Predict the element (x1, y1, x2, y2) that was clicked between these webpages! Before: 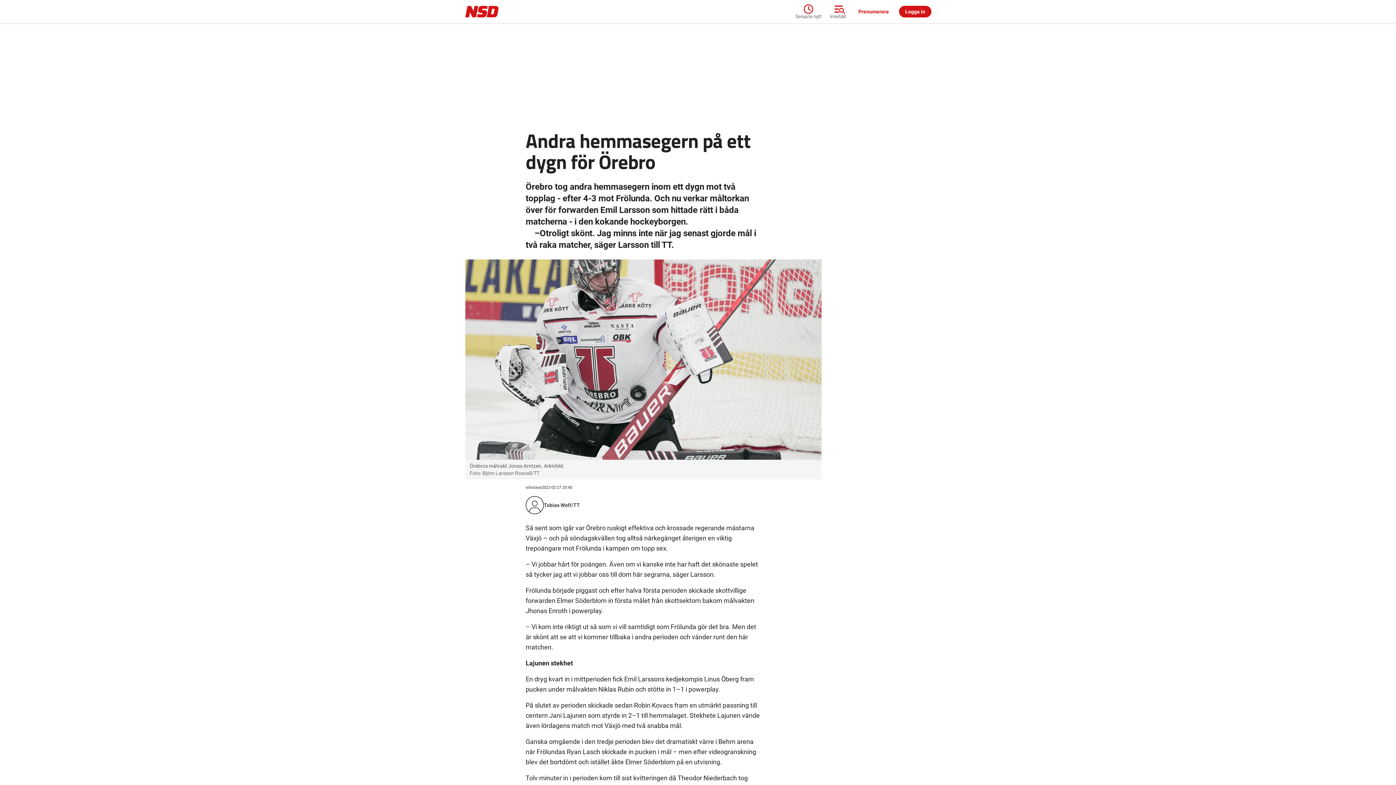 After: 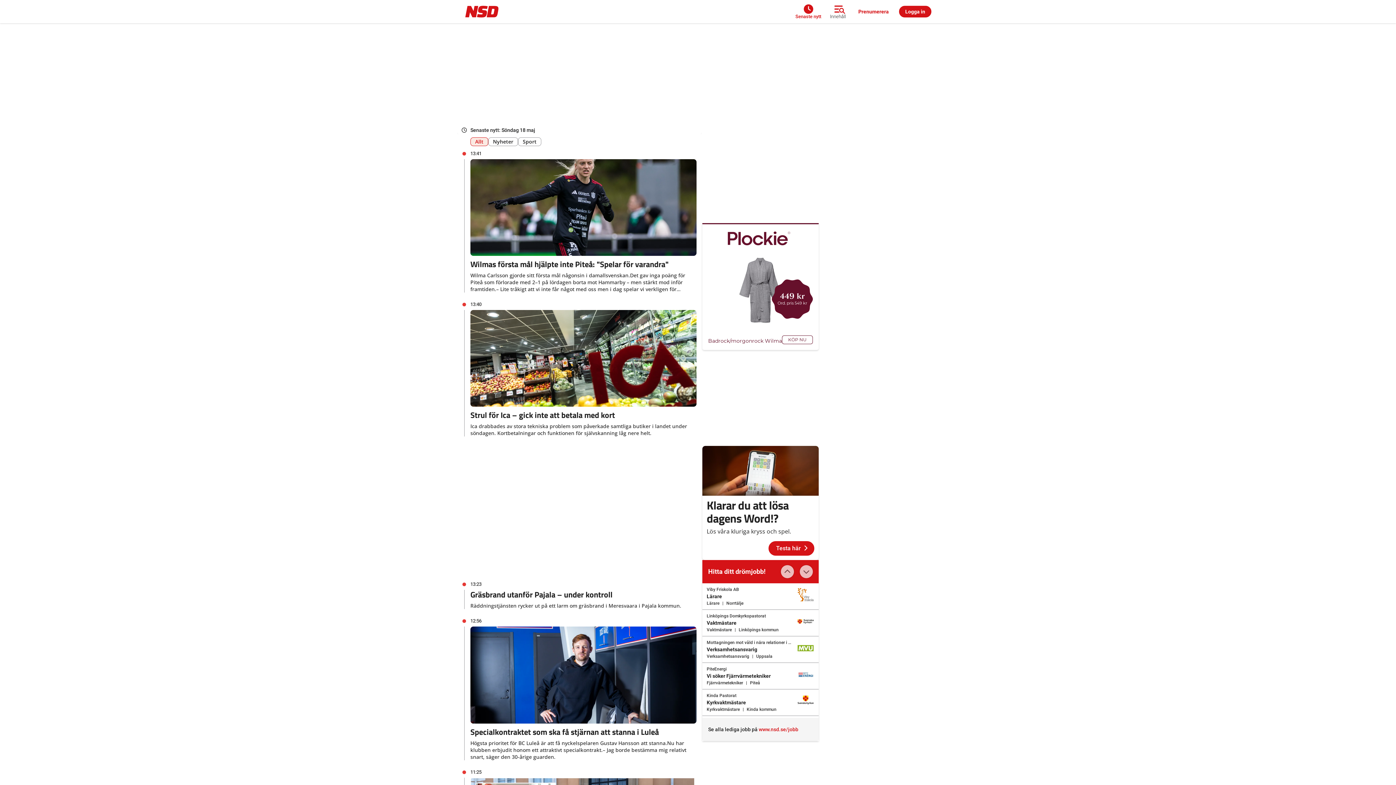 Action: bbox: (795, 2, 825, 20) label: Senaste nytt